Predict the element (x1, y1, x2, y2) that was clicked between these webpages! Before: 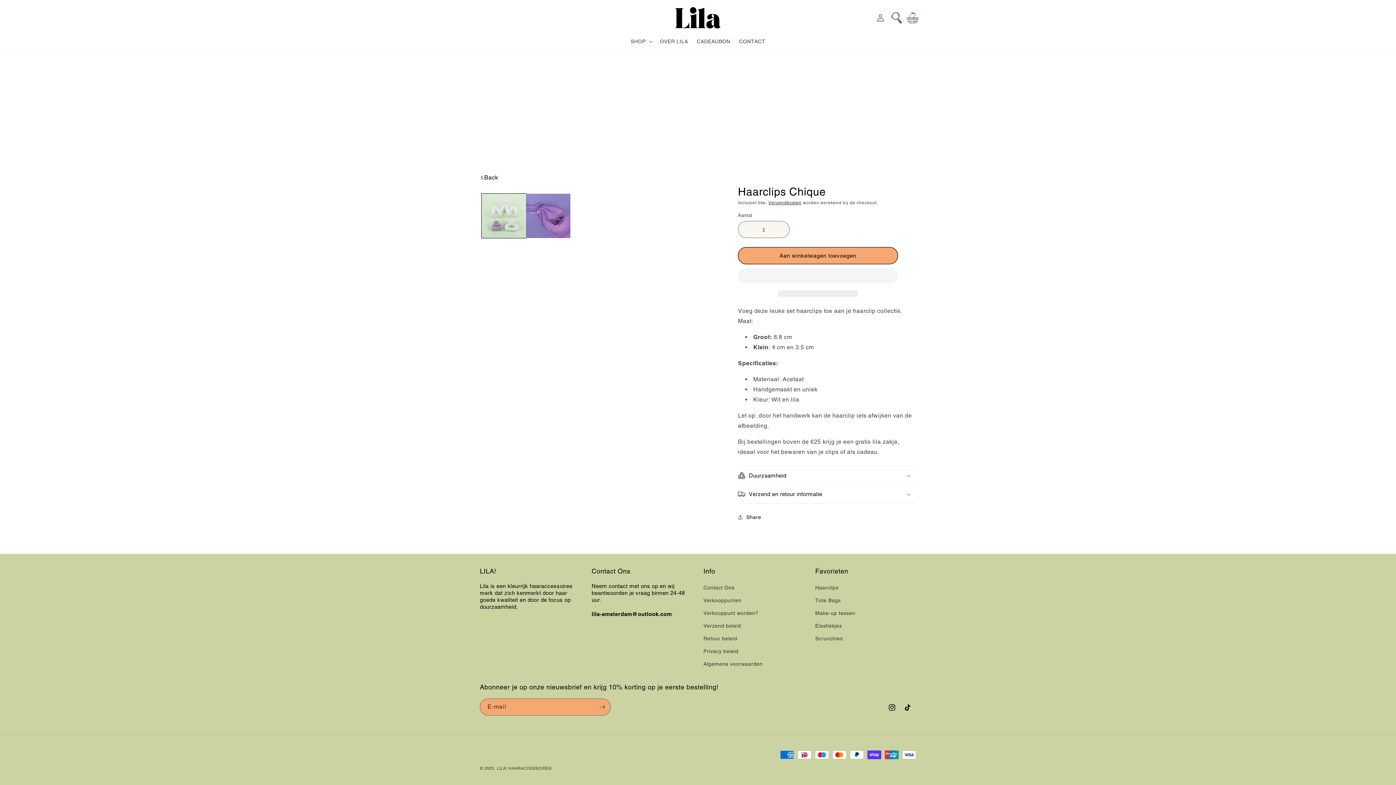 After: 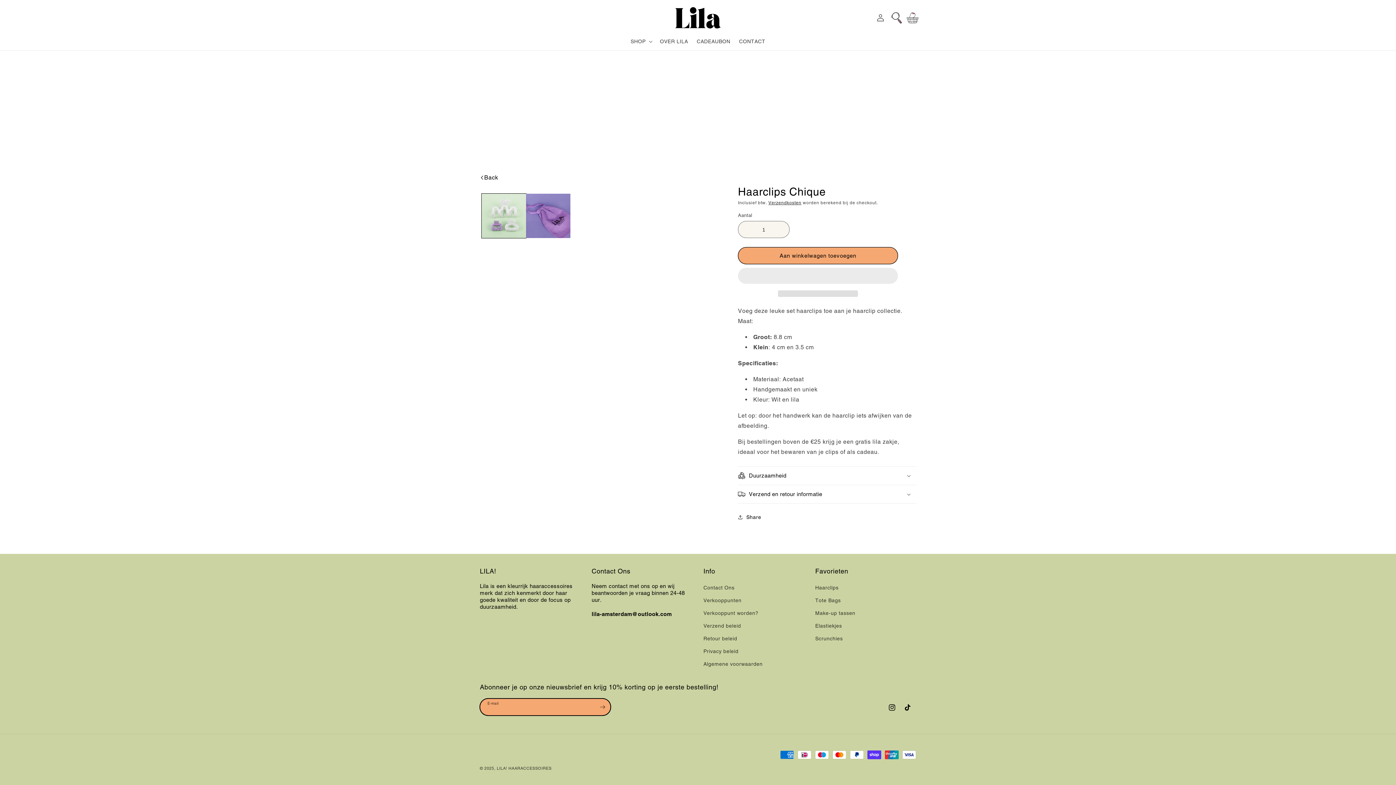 Action: label: Abonneren bbox: (594, 698, 610, 716)